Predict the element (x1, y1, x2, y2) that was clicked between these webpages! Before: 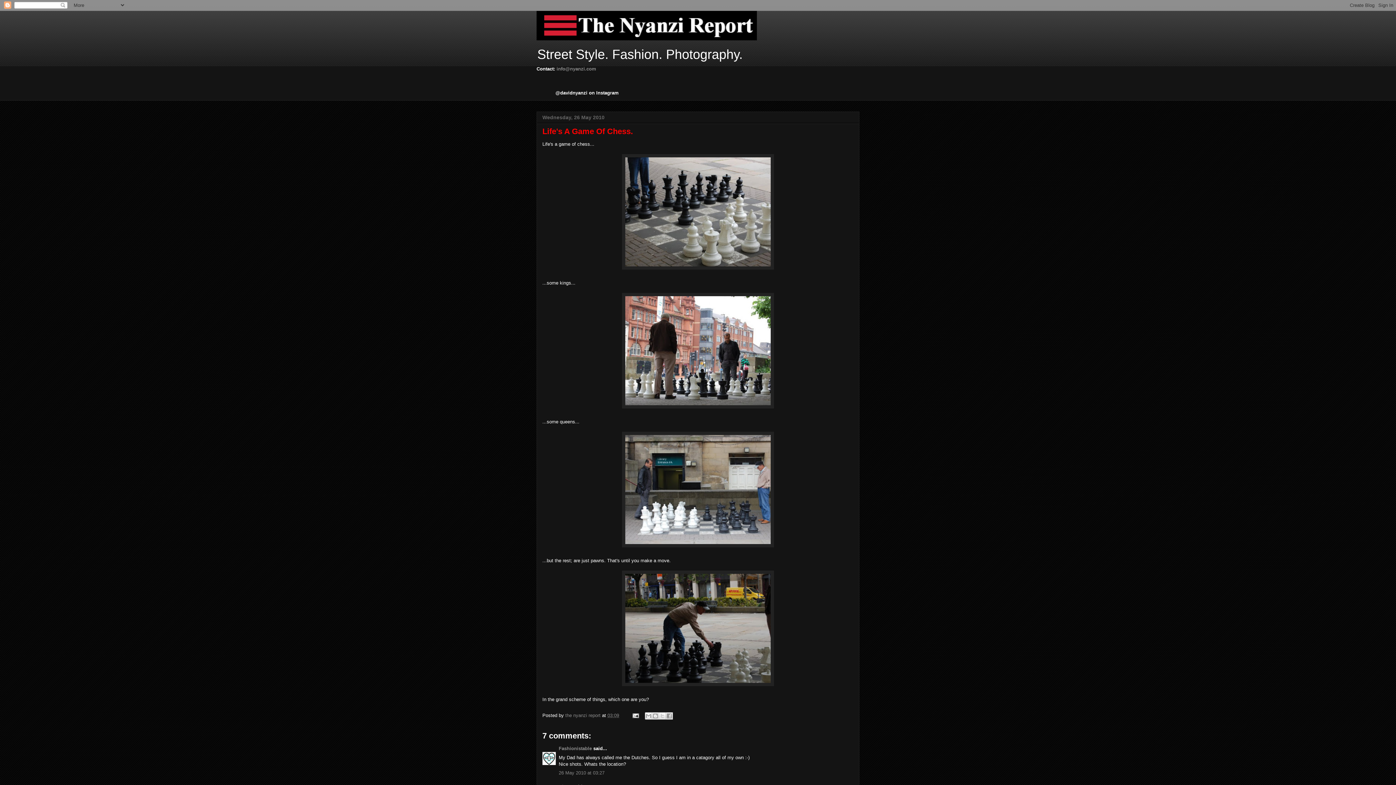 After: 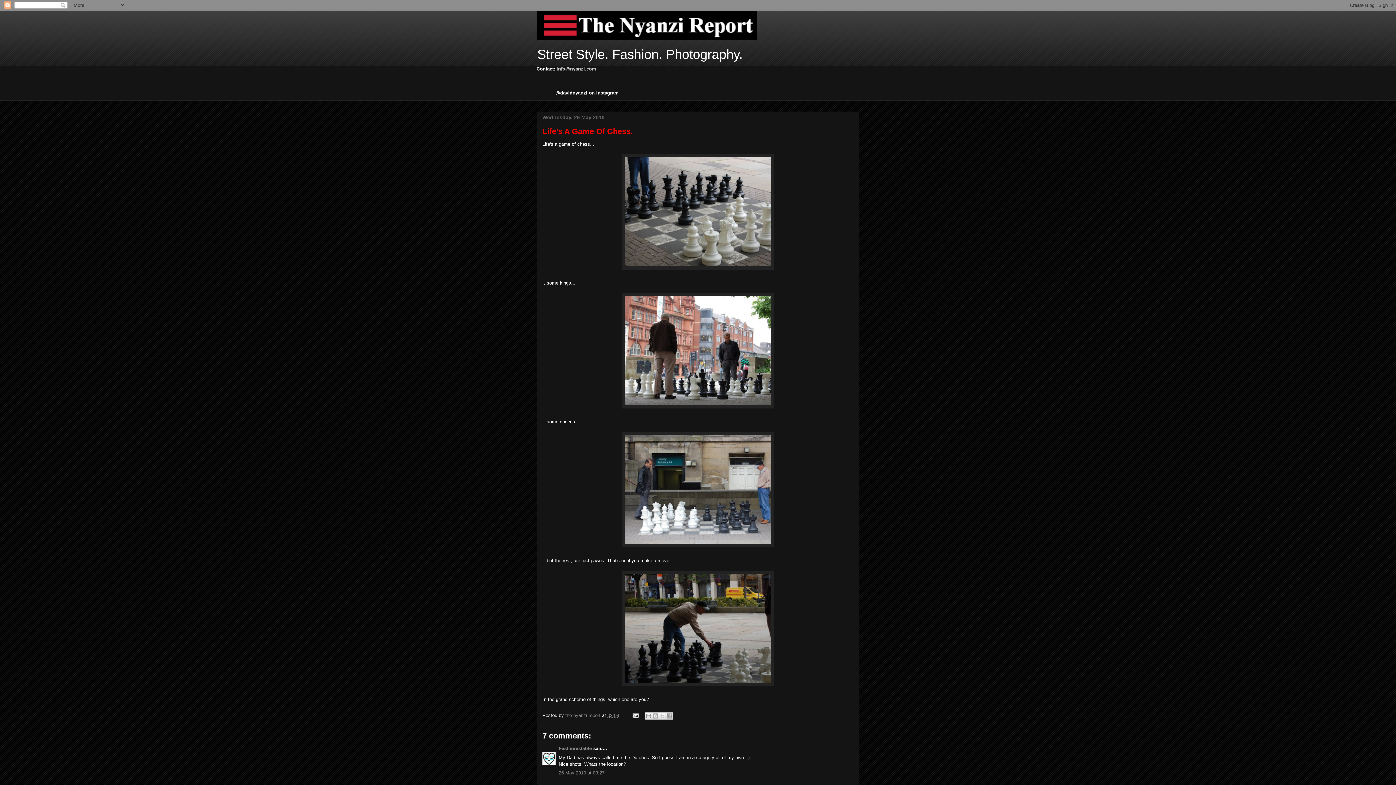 Action: label: info@nyanzi.com bbox: (556, 66, 596, 71)